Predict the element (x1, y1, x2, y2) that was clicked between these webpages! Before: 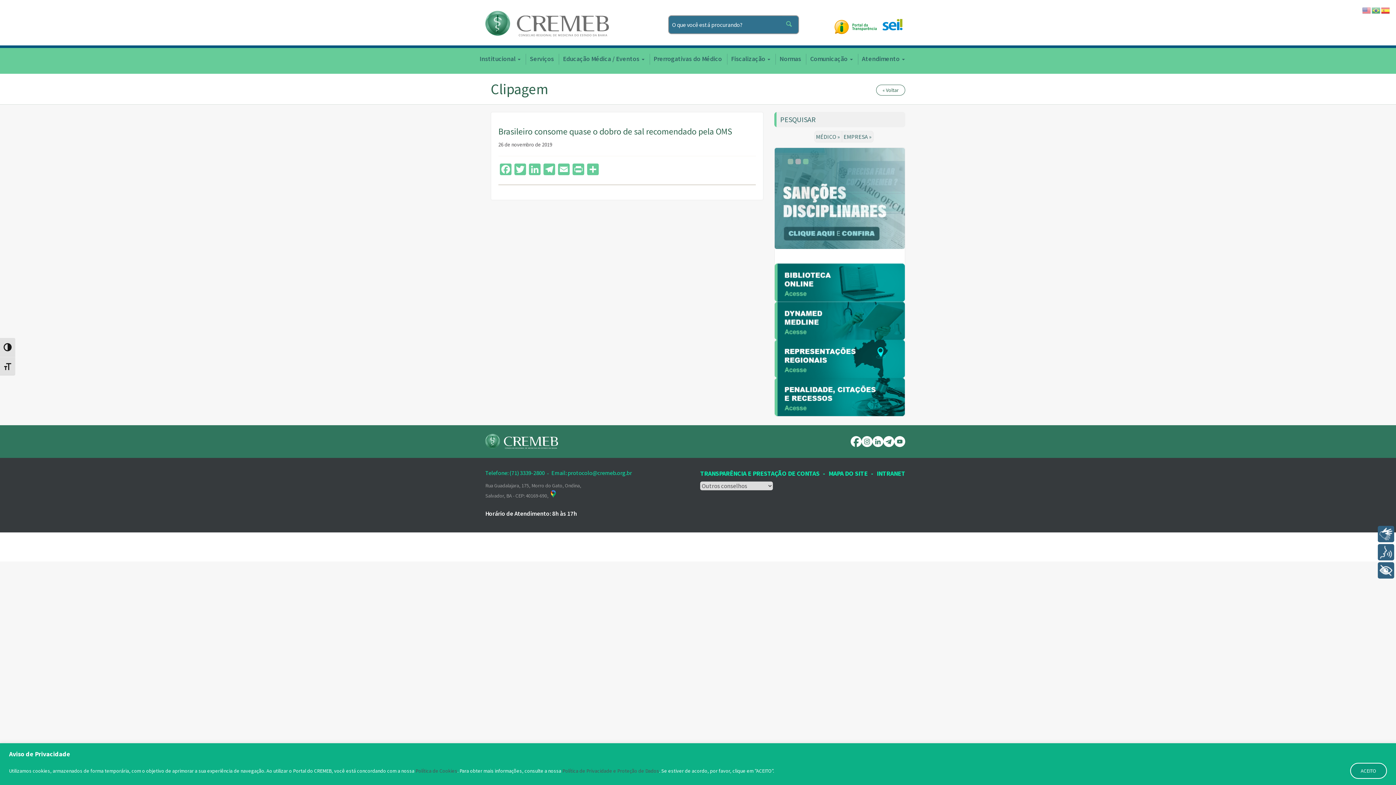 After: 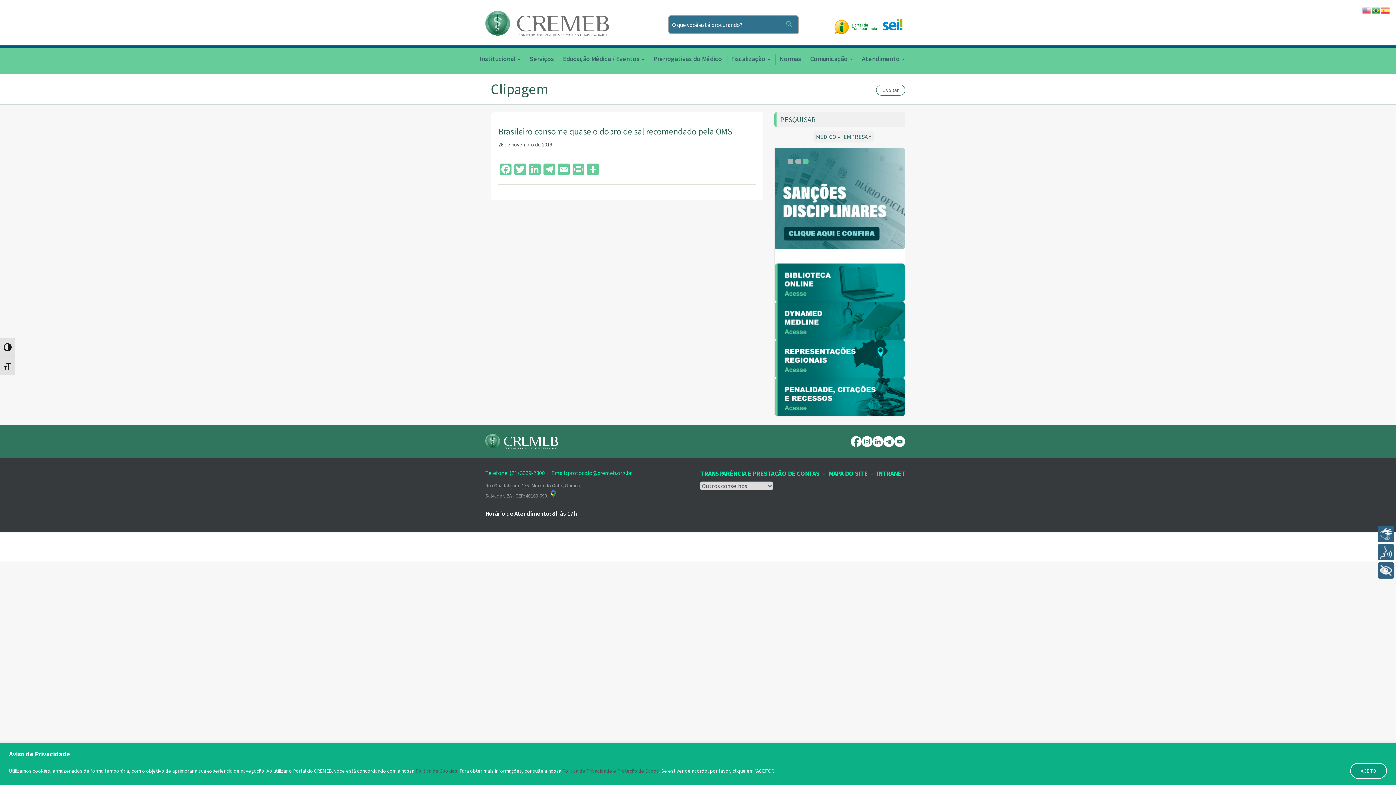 Action: bbox: (1372, 5, 1381, 13)